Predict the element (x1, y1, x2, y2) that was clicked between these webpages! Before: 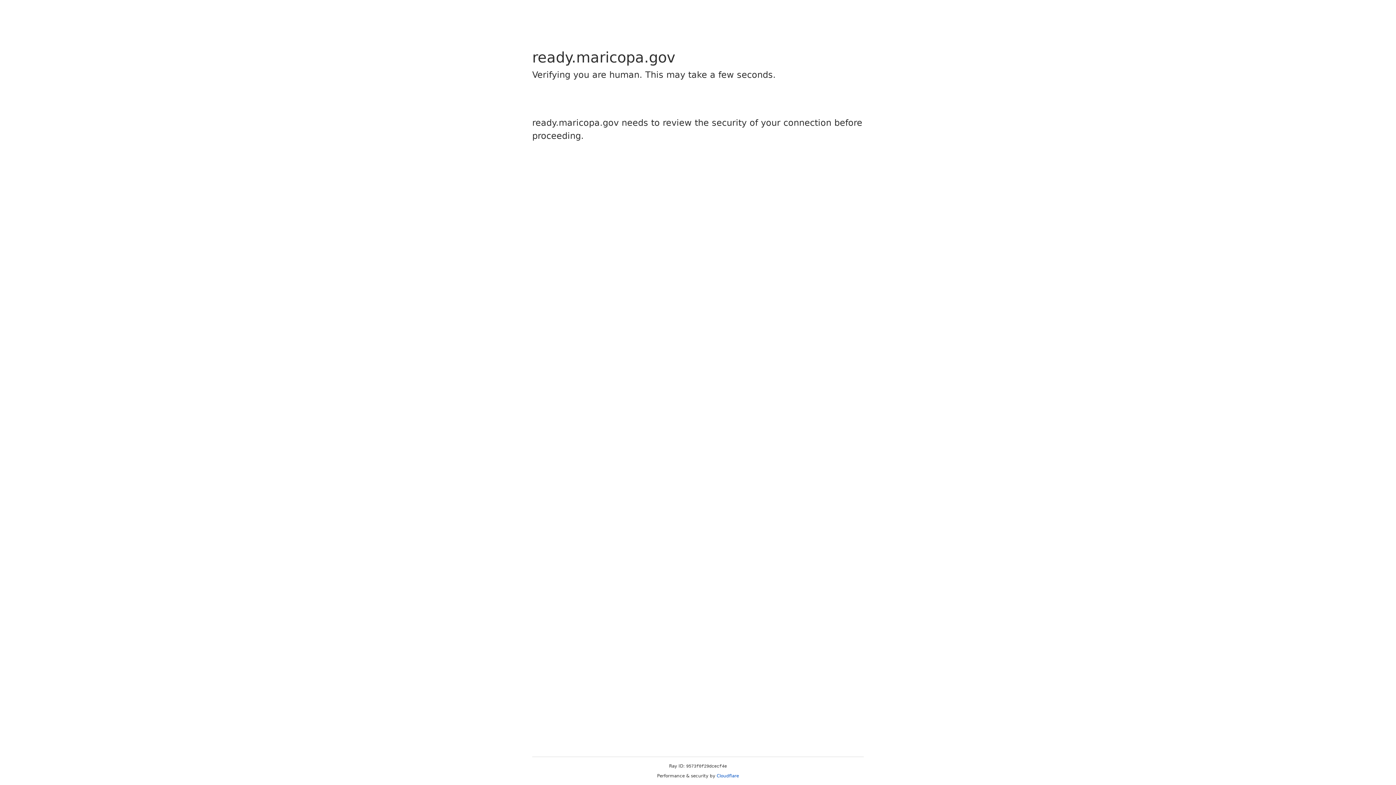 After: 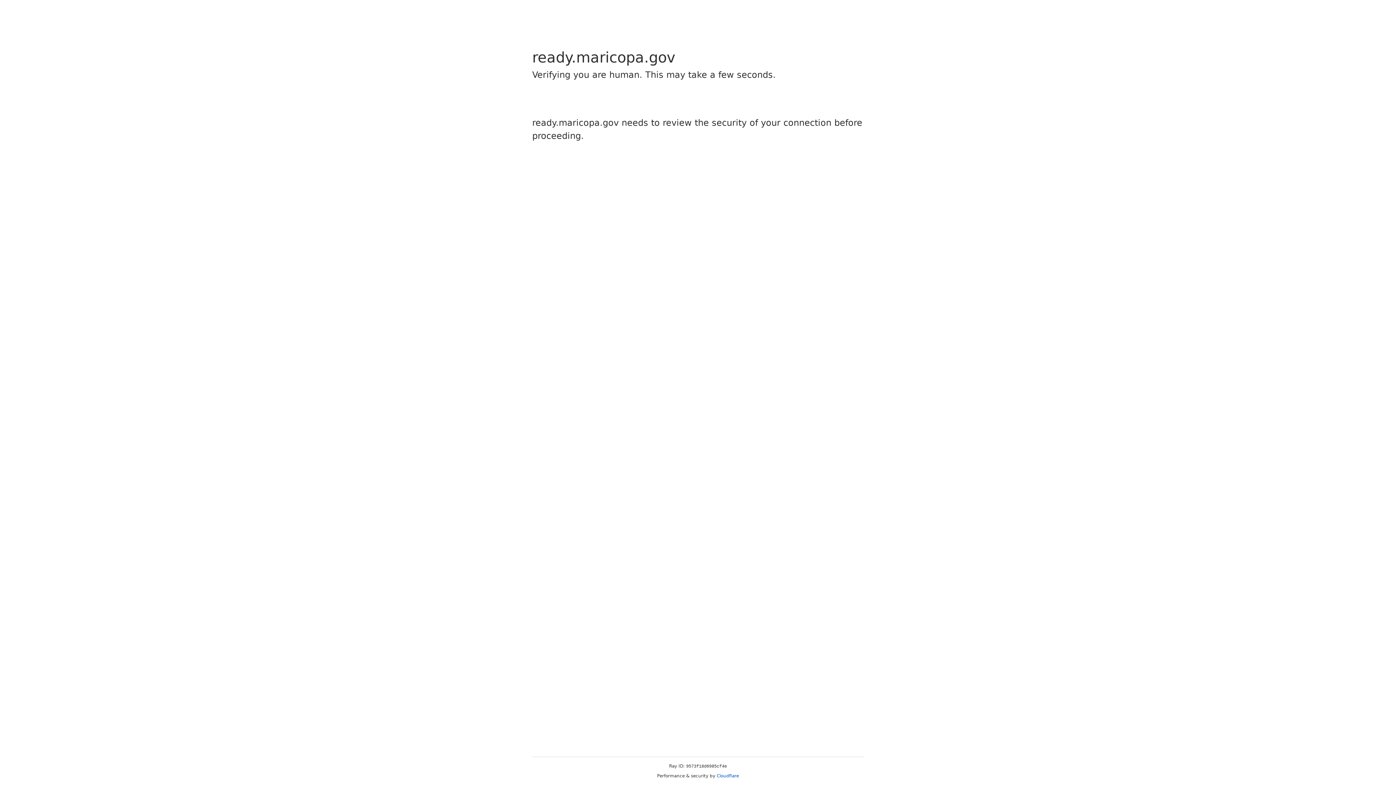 Action: label: Cloudflare bbox: (716, 773, 739, 778)